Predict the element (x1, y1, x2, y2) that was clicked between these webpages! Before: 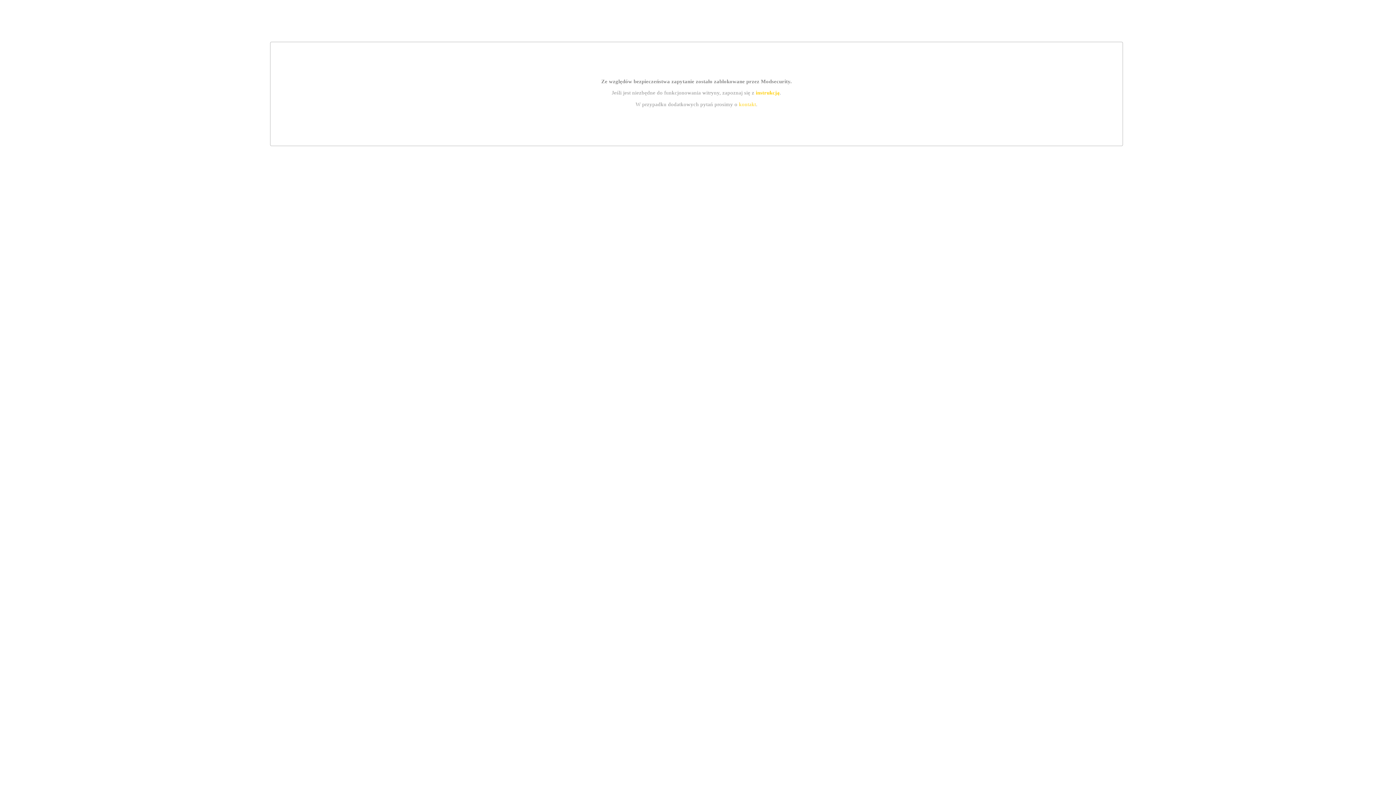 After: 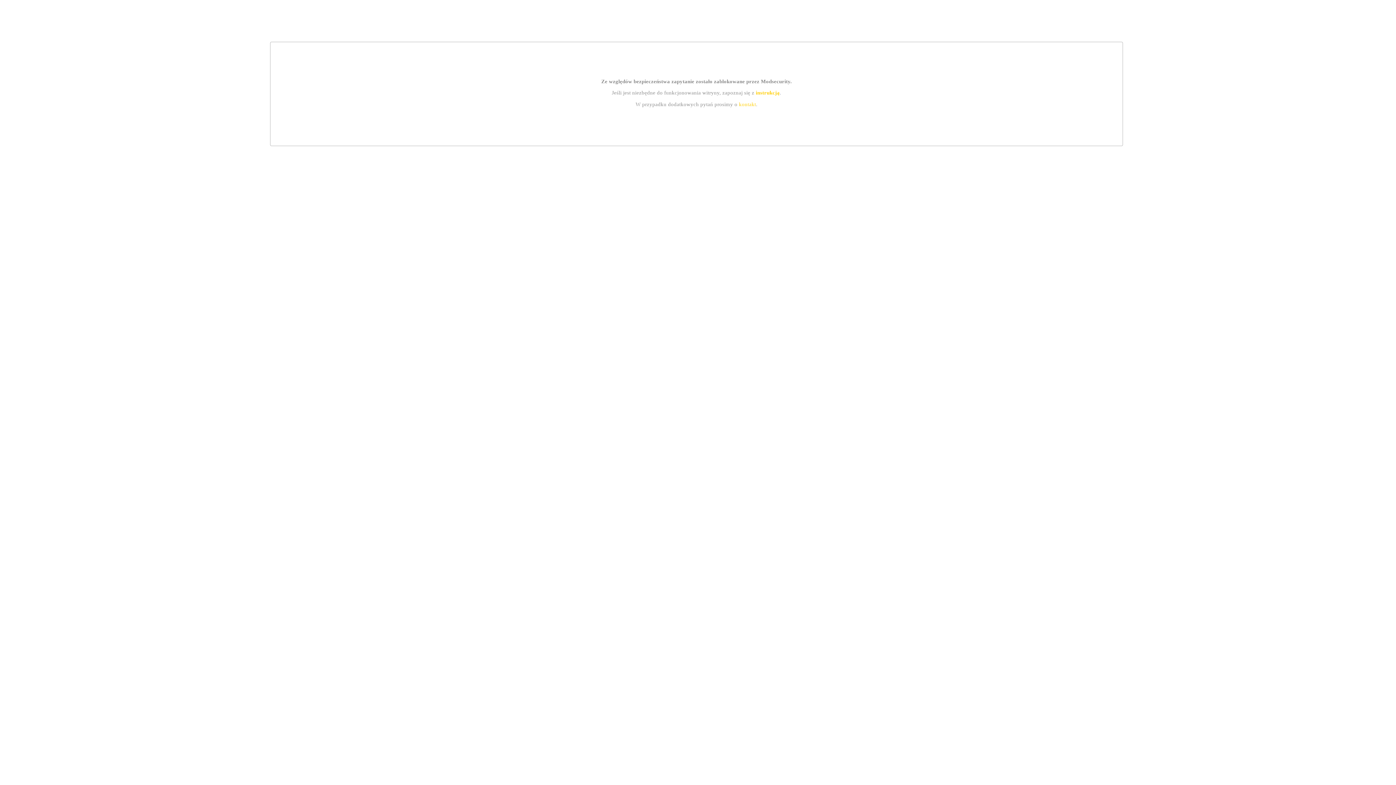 Action: label: kontakt bbox: (739, 101, 756, 107)